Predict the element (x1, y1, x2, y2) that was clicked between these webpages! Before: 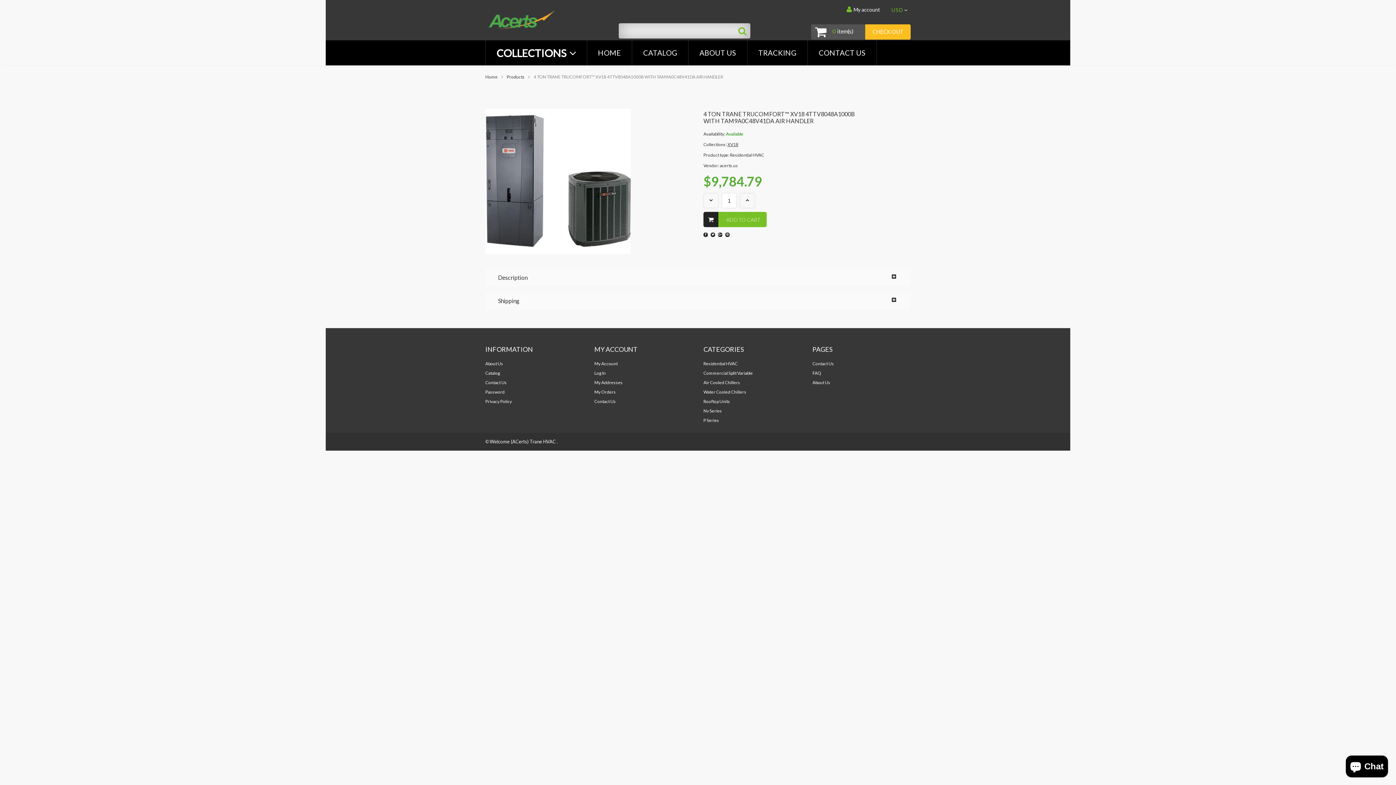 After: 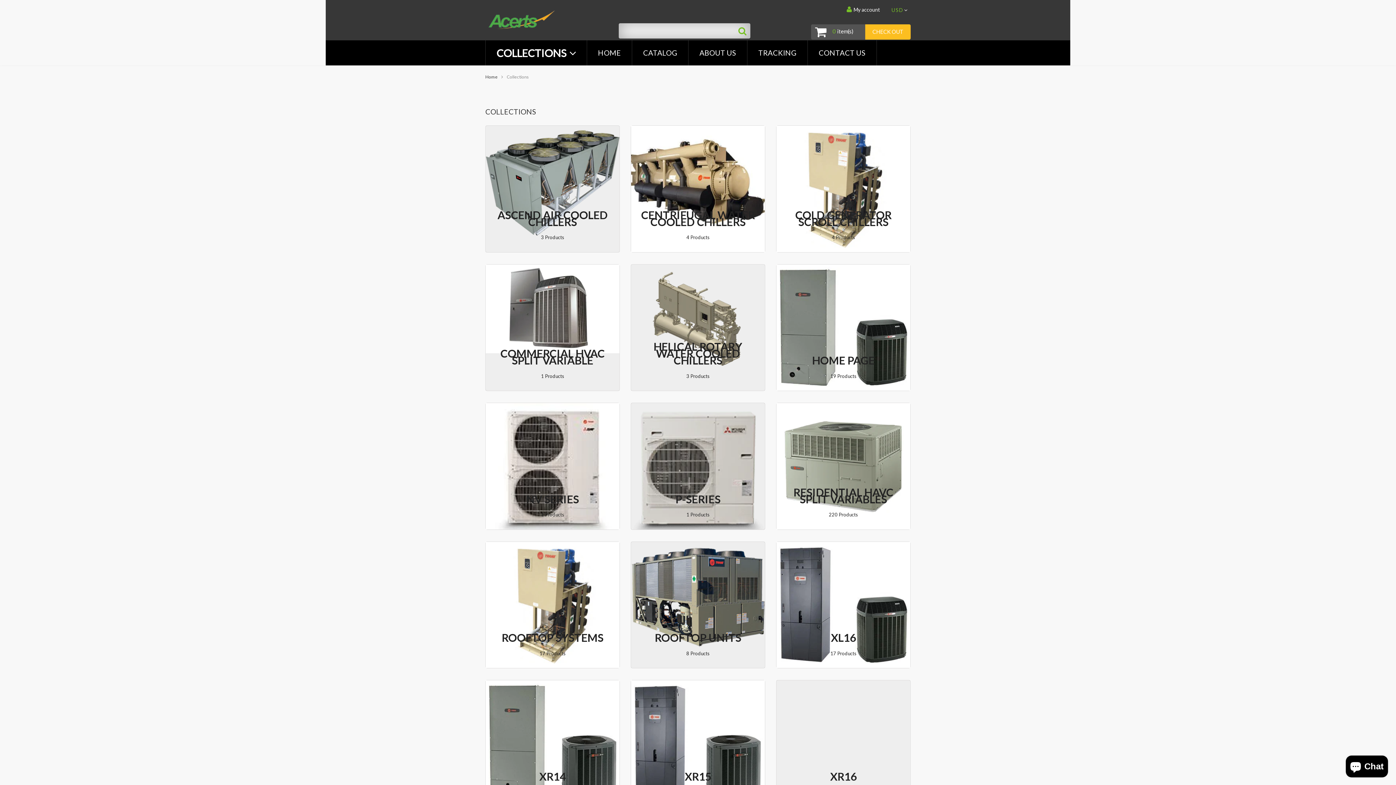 Action: label: Catalog bbox: (485, 370, 500, 376)